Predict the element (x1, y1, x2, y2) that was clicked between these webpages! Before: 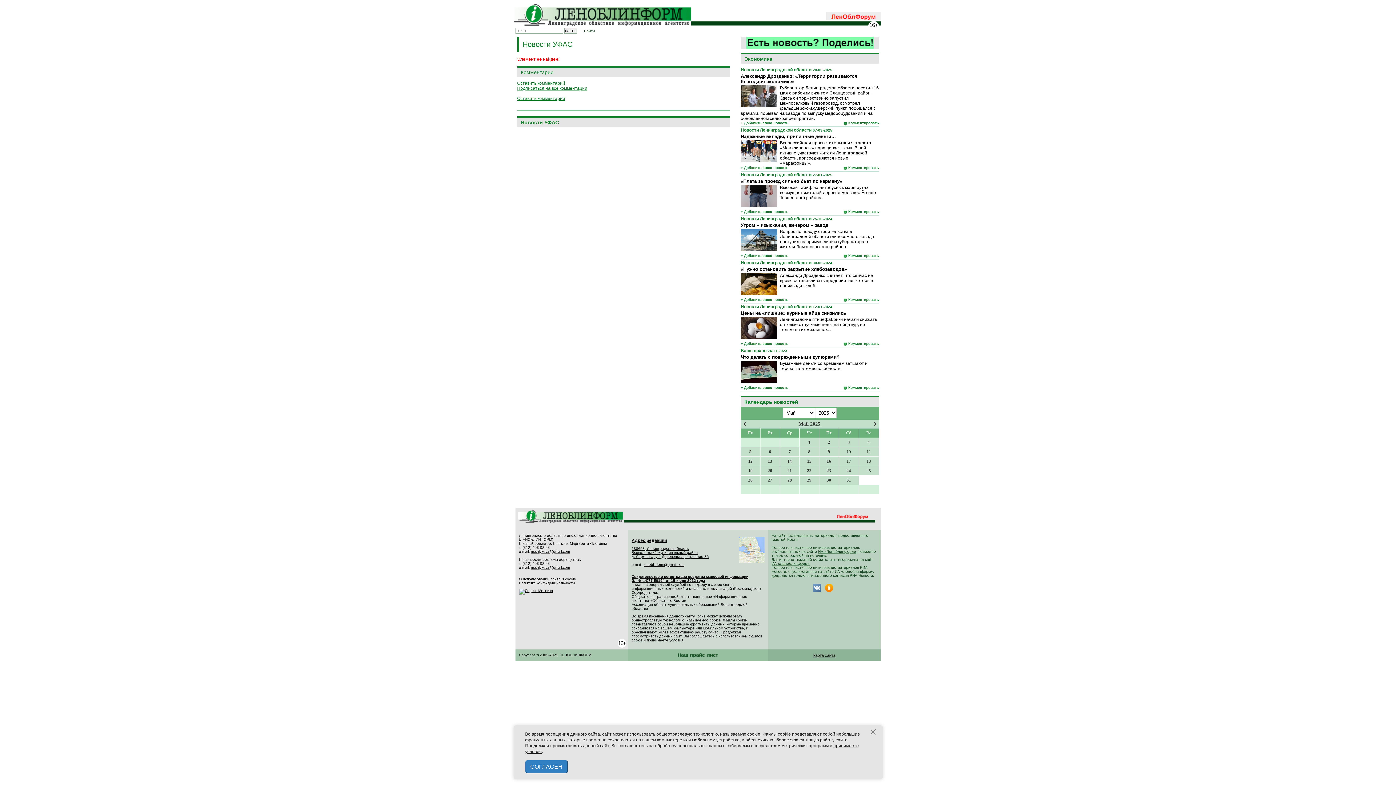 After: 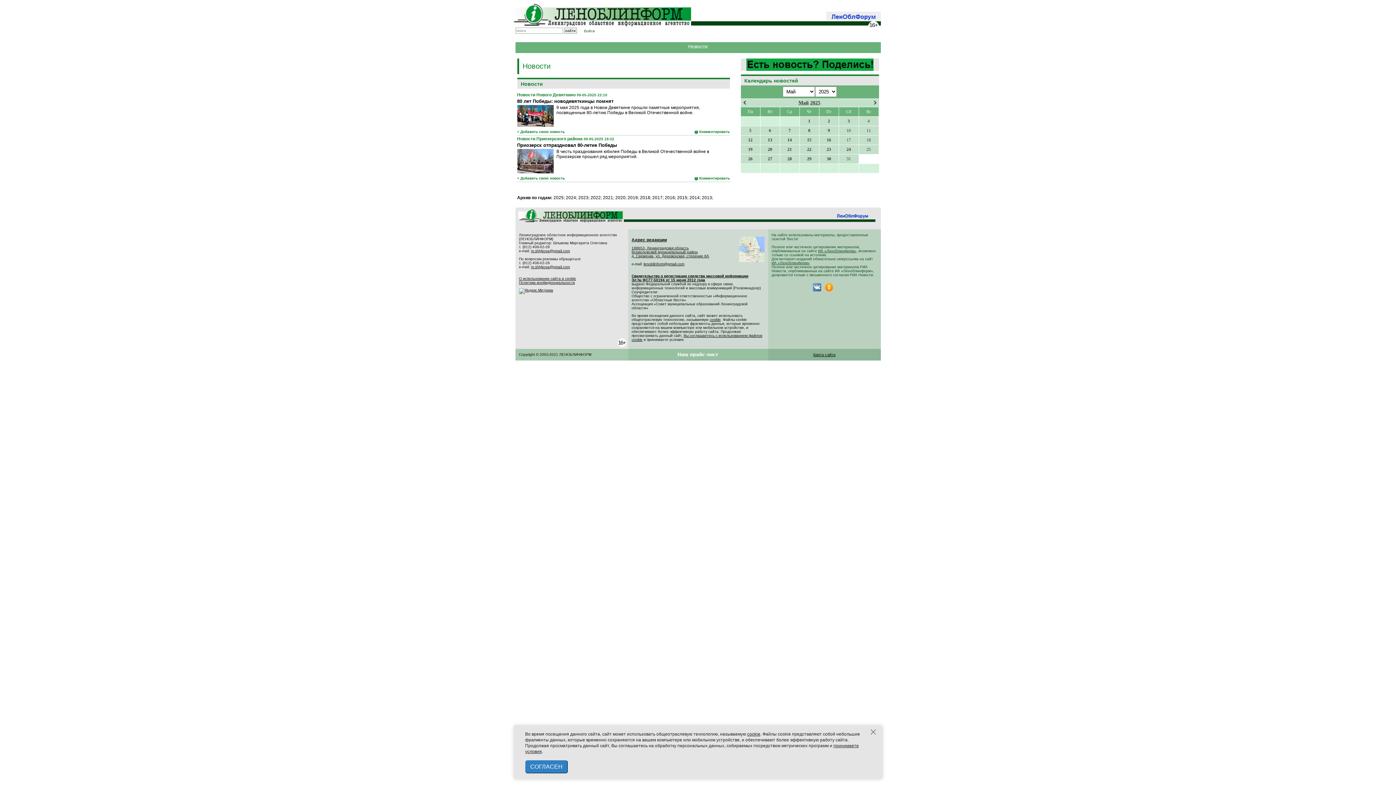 Action: label: 9 bbox: (819, 449, 838, 454)